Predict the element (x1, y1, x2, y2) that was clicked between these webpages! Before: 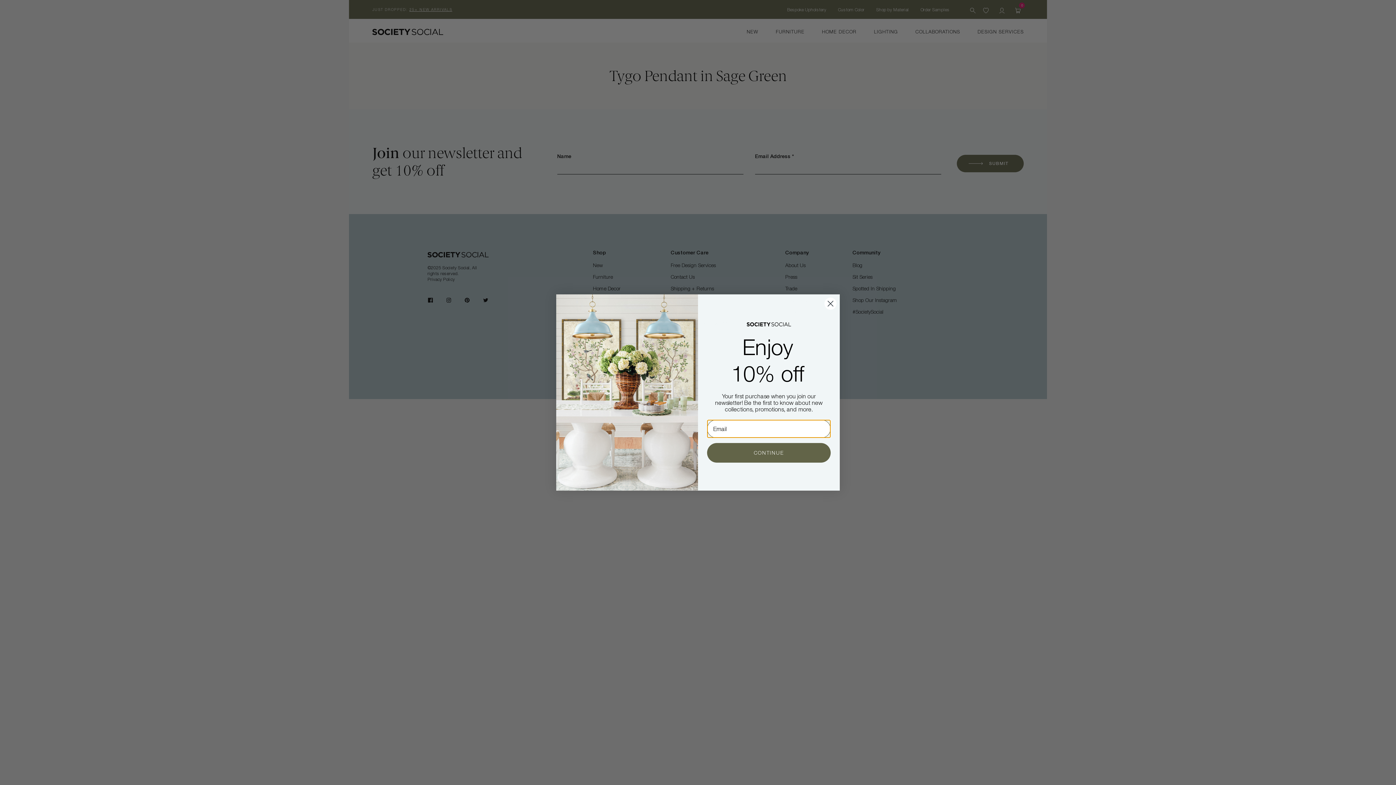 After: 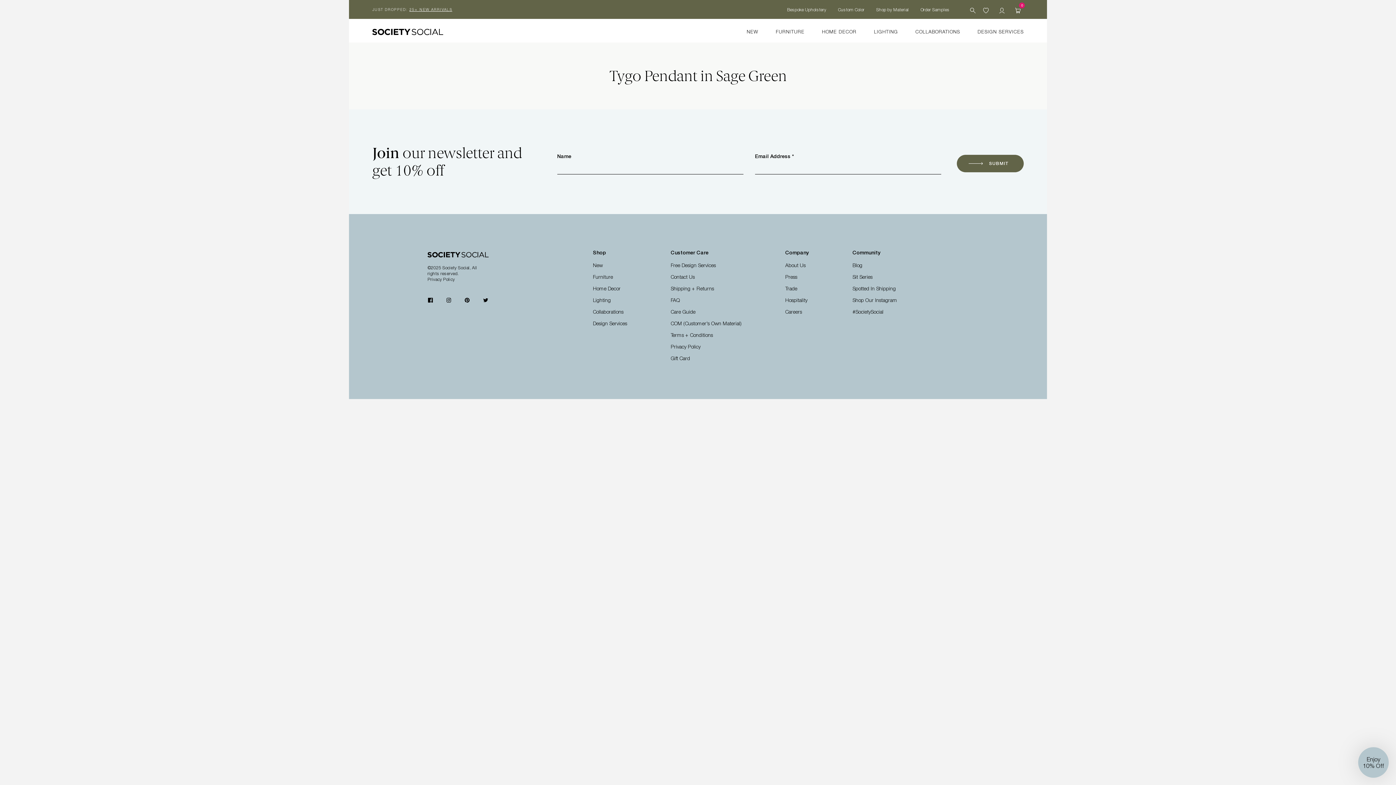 Action: label: Close dialog bbox: (824, 297, 837, 310)